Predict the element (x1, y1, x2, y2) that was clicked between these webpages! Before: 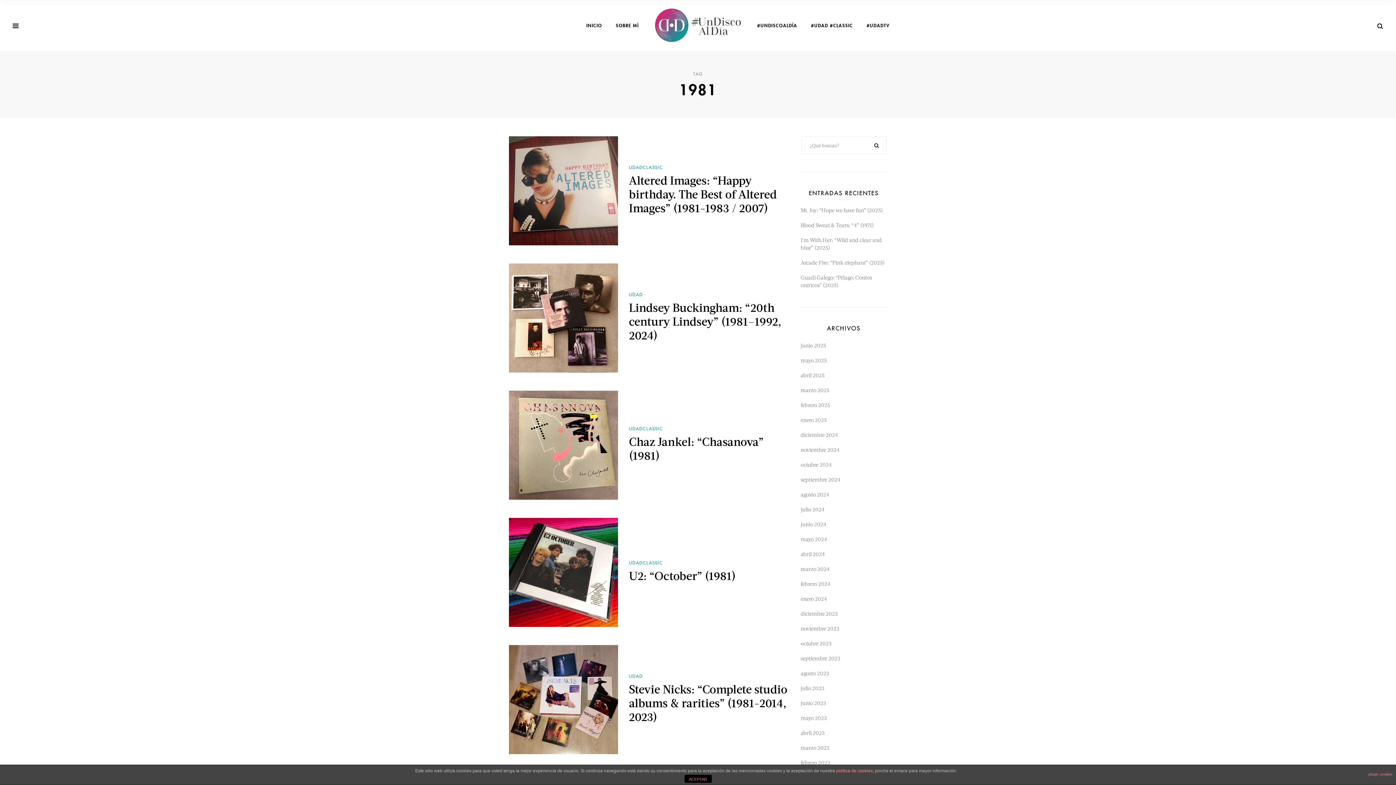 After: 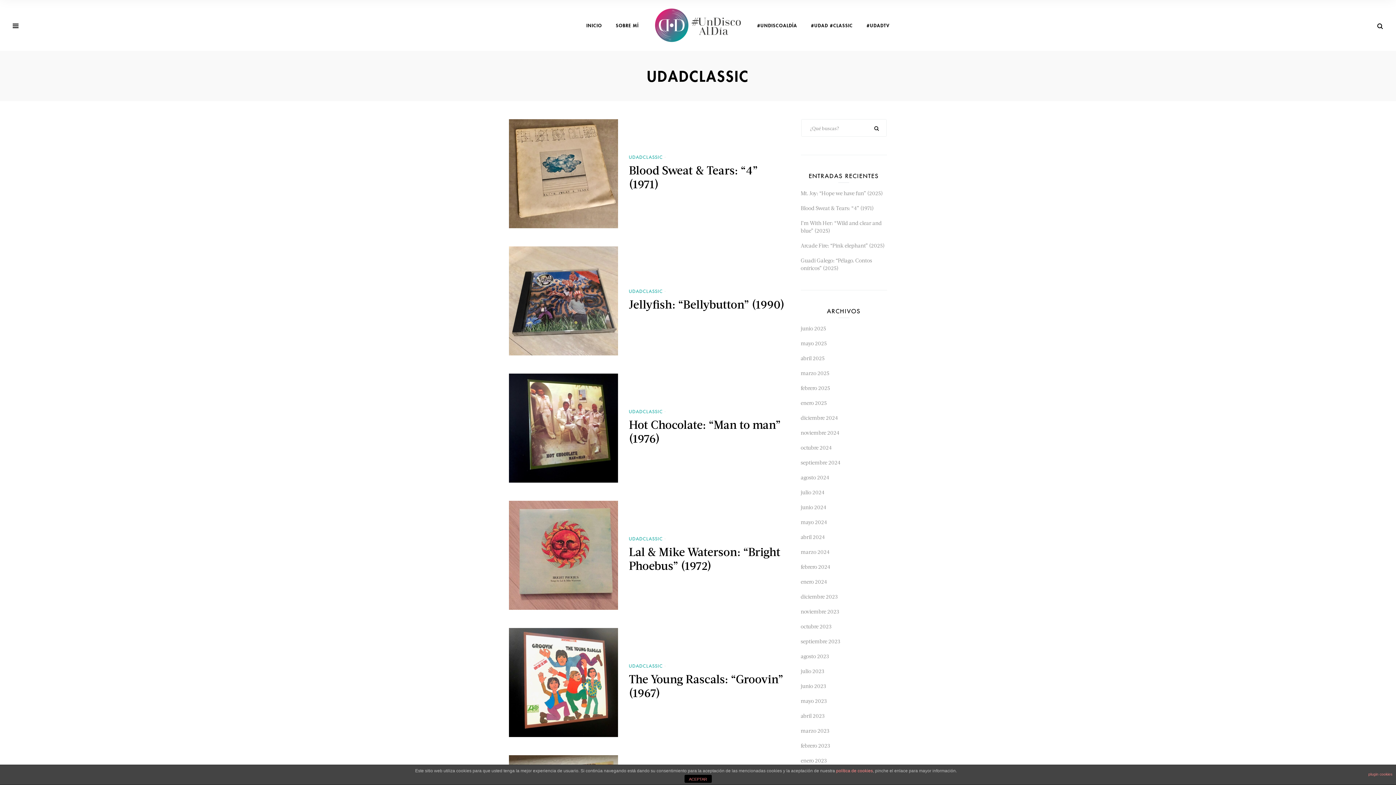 Action: bbox: (629, 560, 663, 565) label: UDADCLASSIC